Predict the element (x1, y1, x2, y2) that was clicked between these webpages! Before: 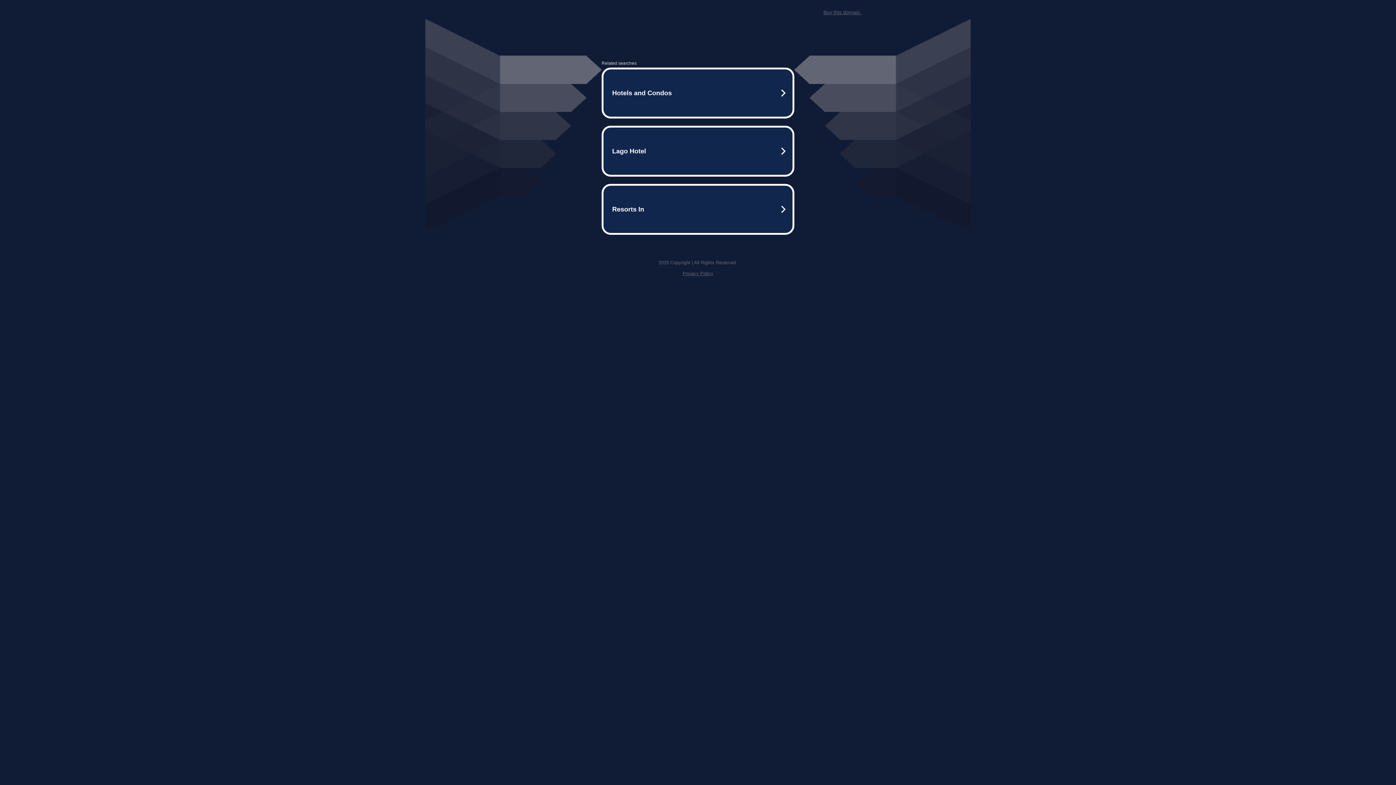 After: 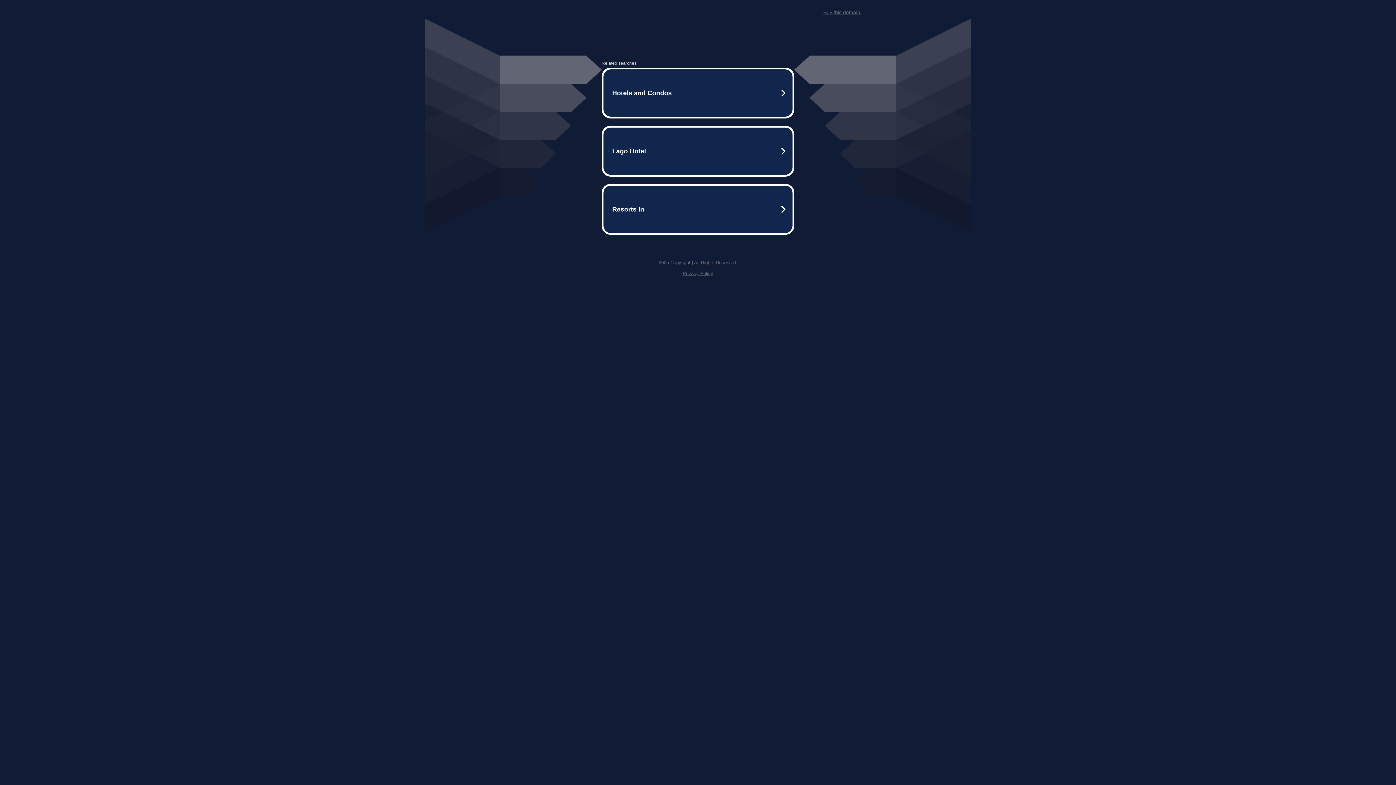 Action: label: Privacy Policy bbox: (682, 259, 713, 264)